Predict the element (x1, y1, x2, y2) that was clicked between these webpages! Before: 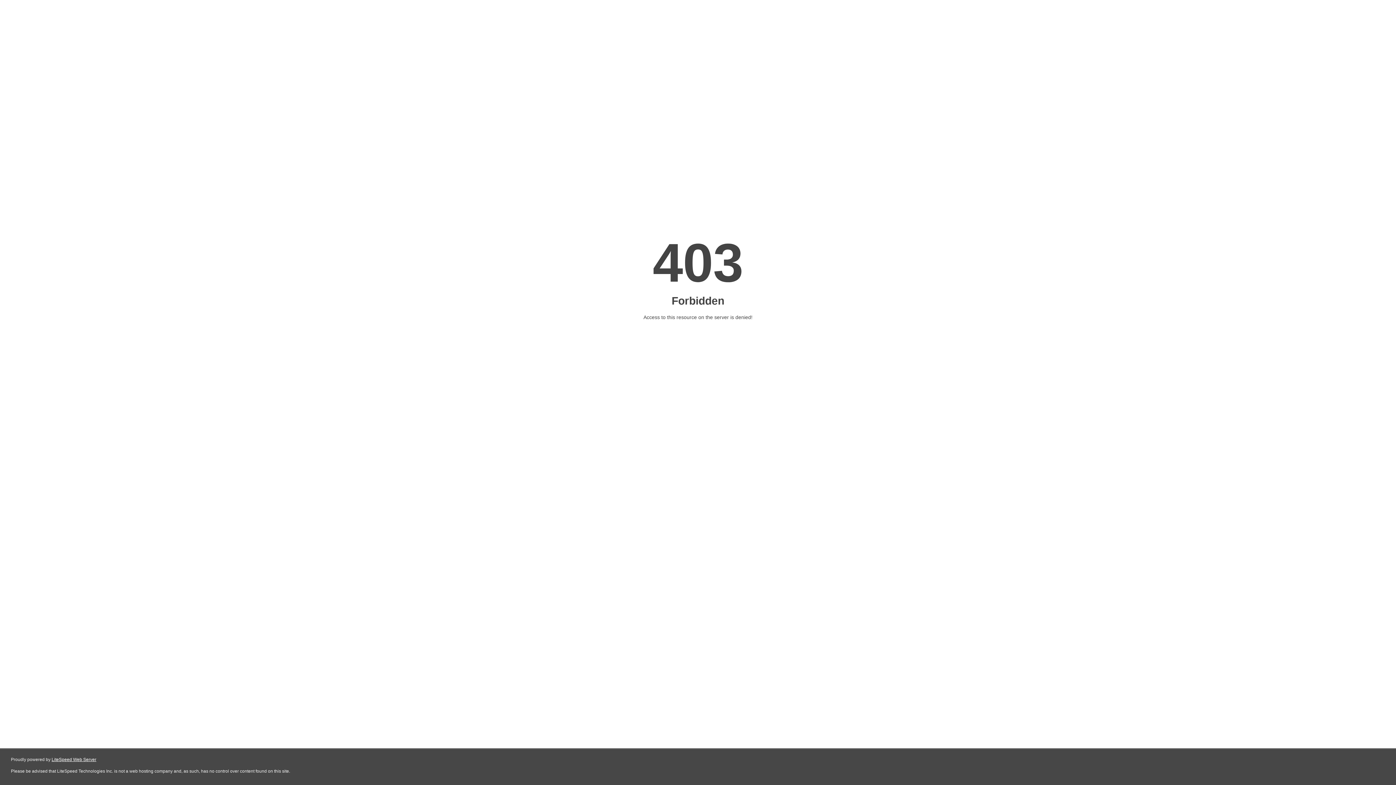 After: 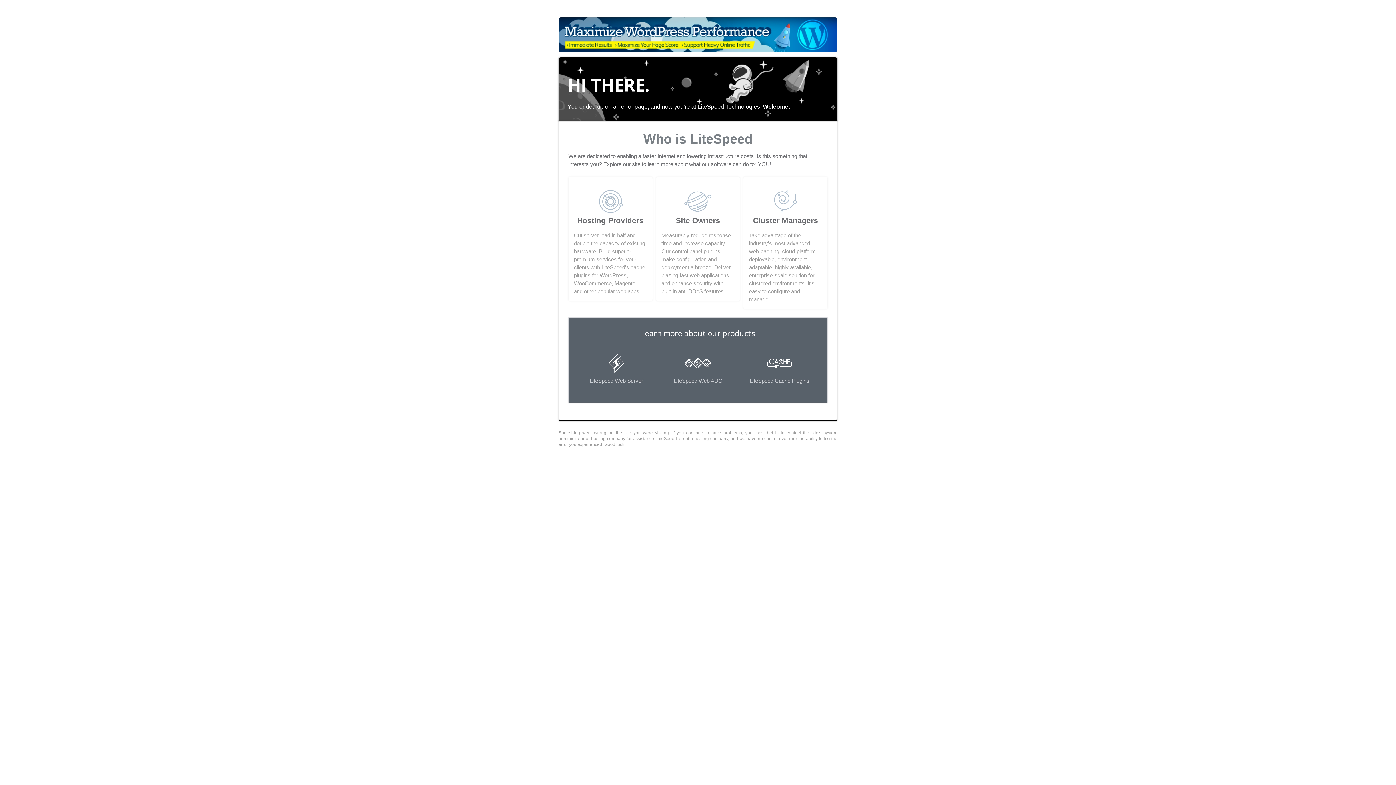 Action: bbox: (51, 757, 96, 762) label: LiteSpeed Web Server